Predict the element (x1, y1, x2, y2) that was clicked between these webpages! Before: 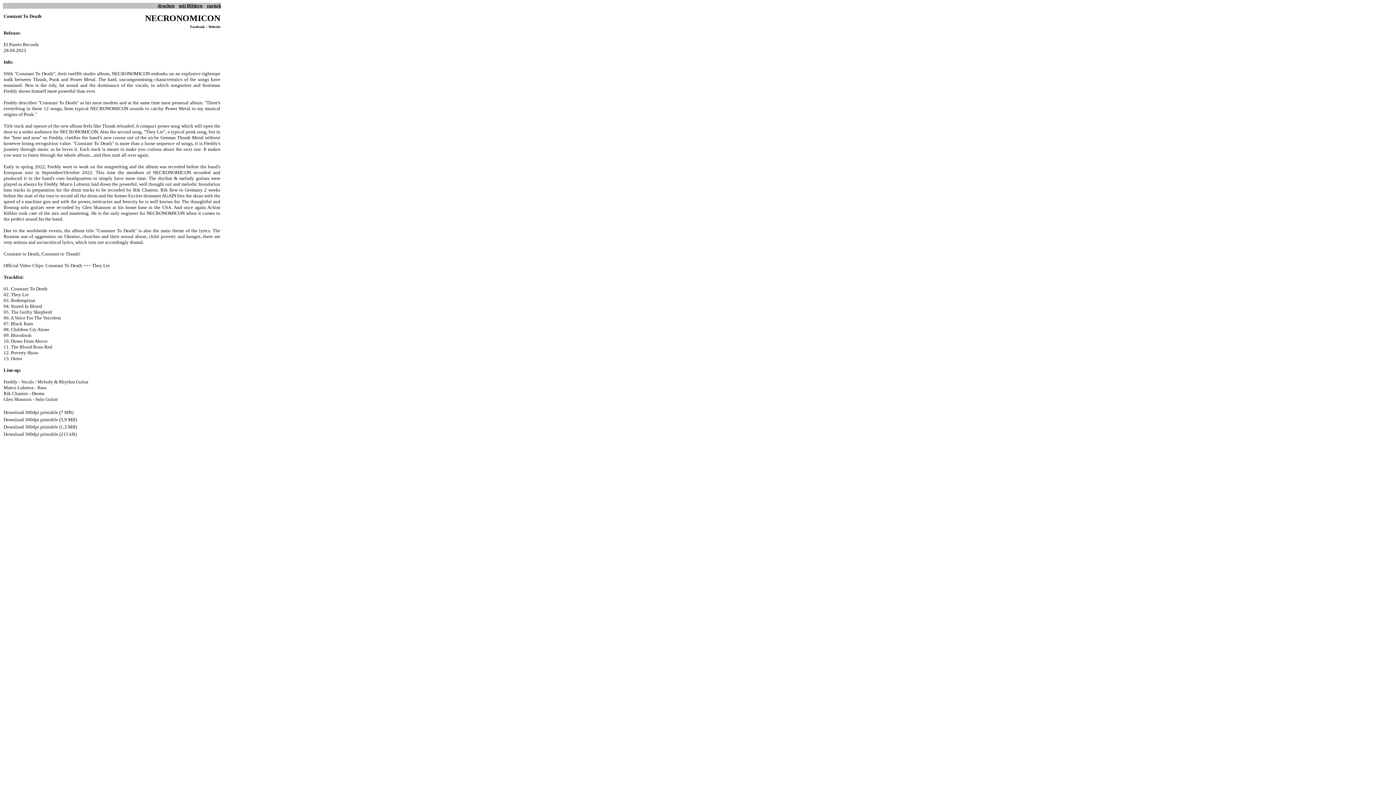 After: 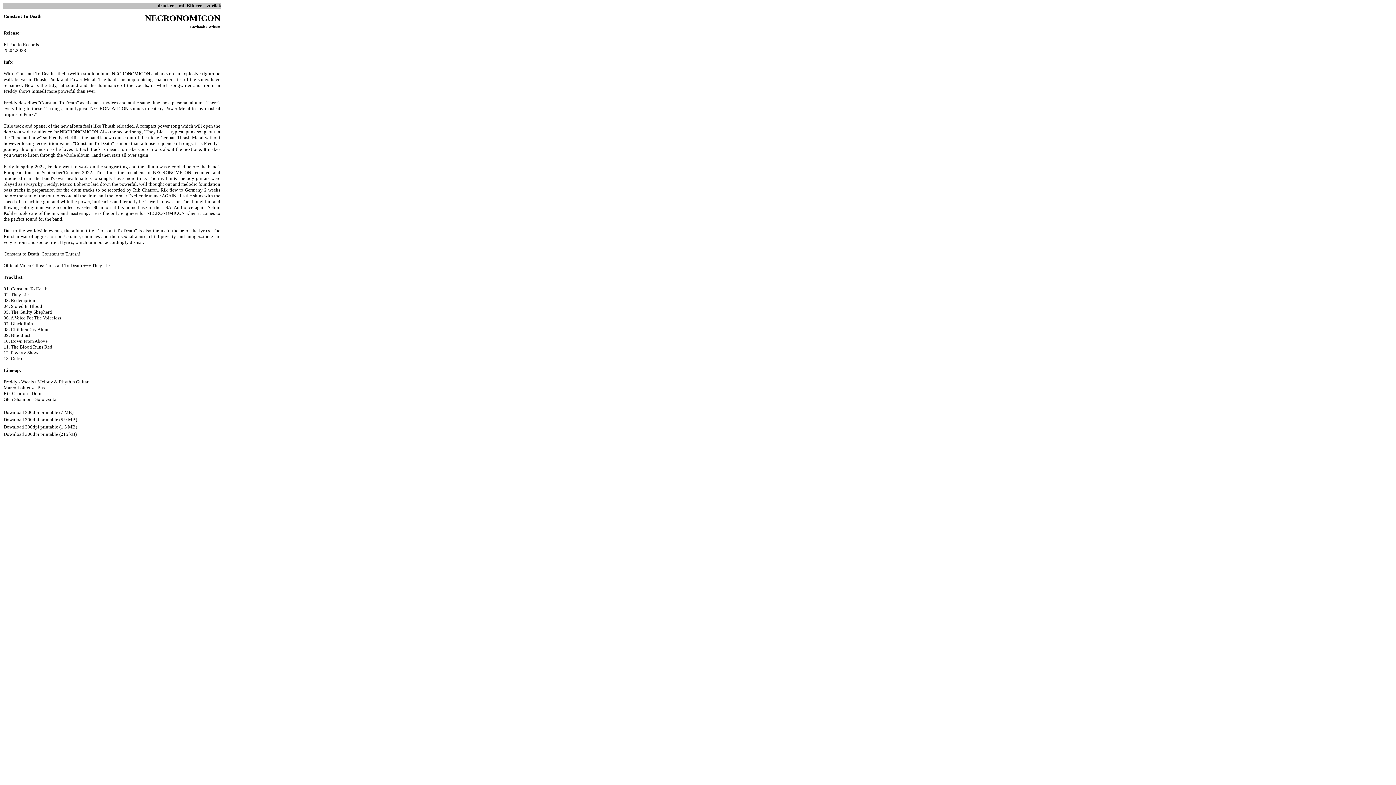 Action: label: drucken bbox: (157, 2, 174, 8)